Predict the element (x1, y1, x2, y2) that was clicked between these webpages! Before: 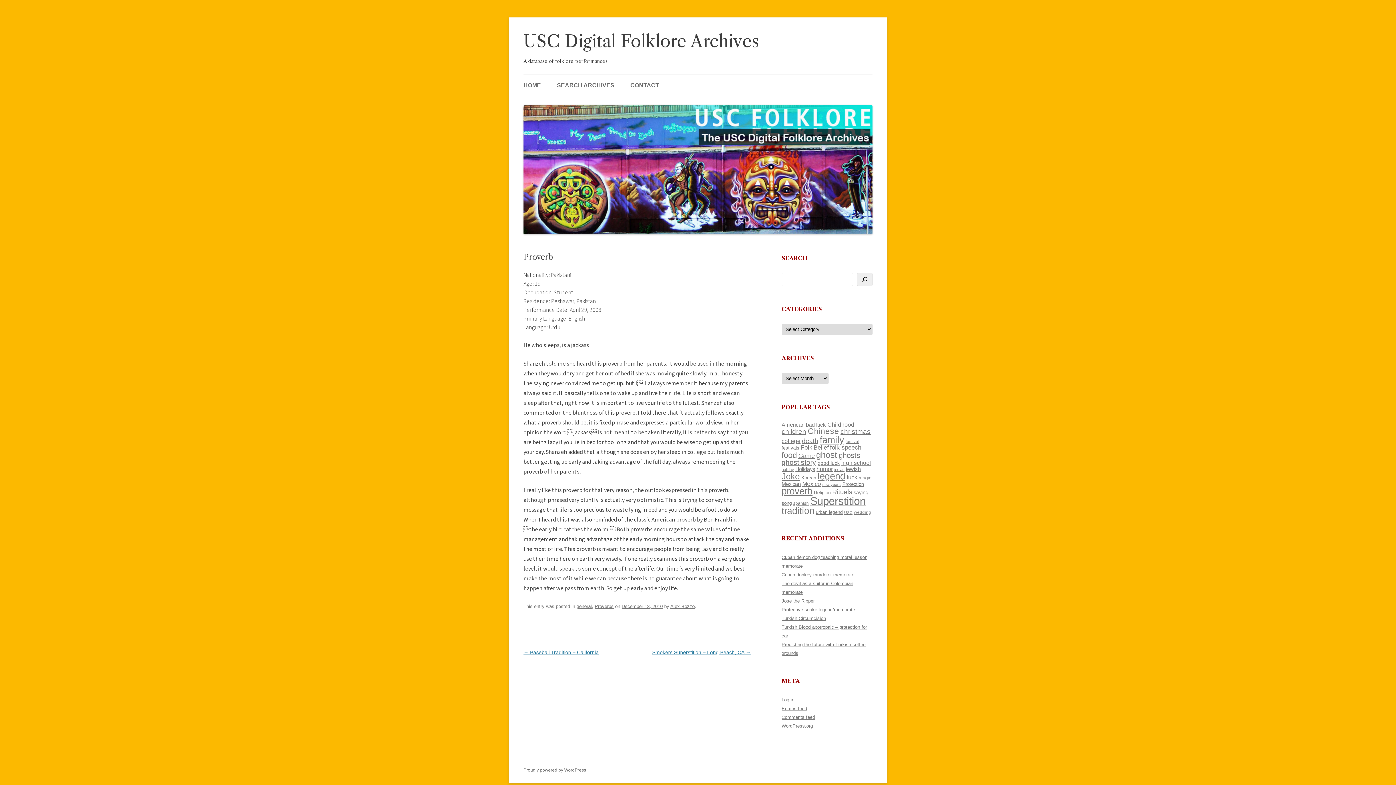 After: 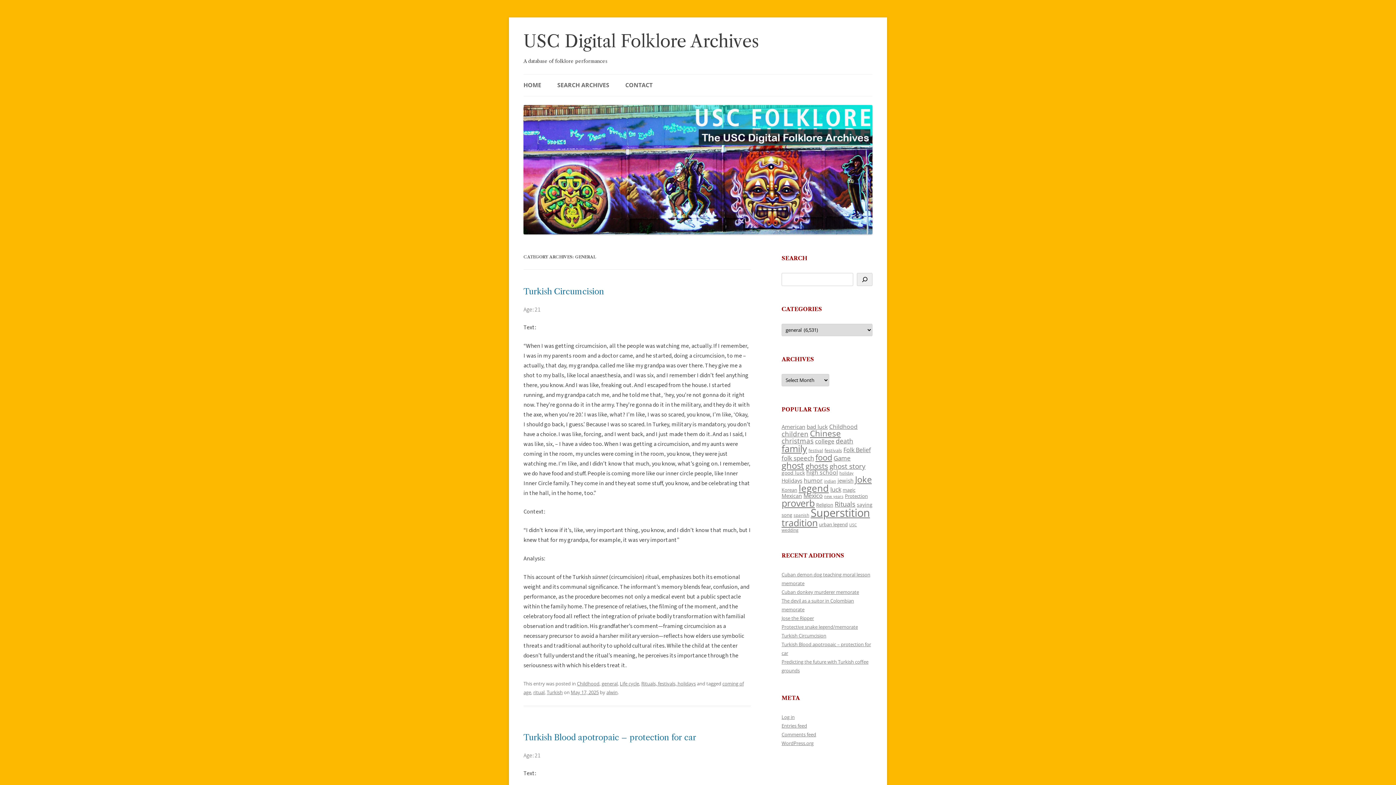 Action: label: general bbox: (576, 603, 592, 609)